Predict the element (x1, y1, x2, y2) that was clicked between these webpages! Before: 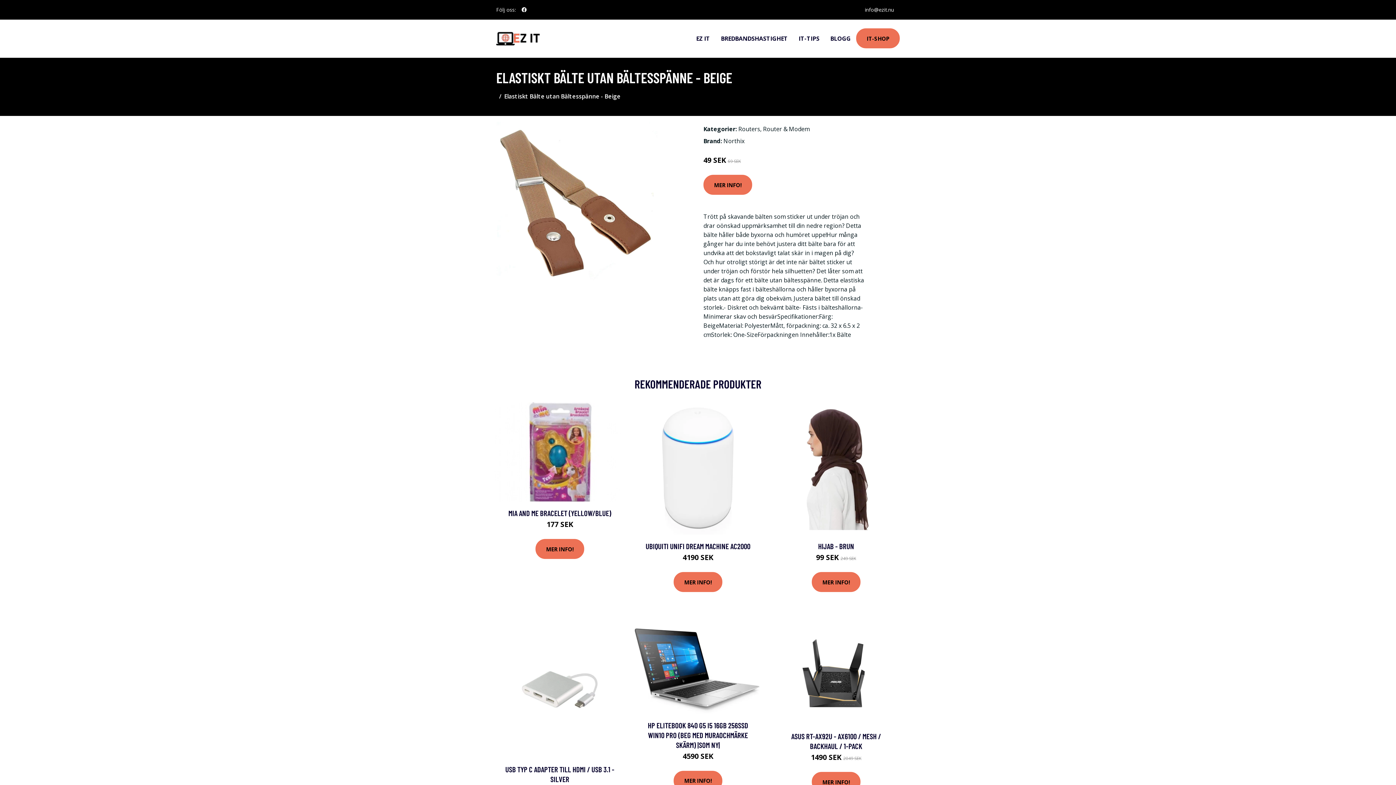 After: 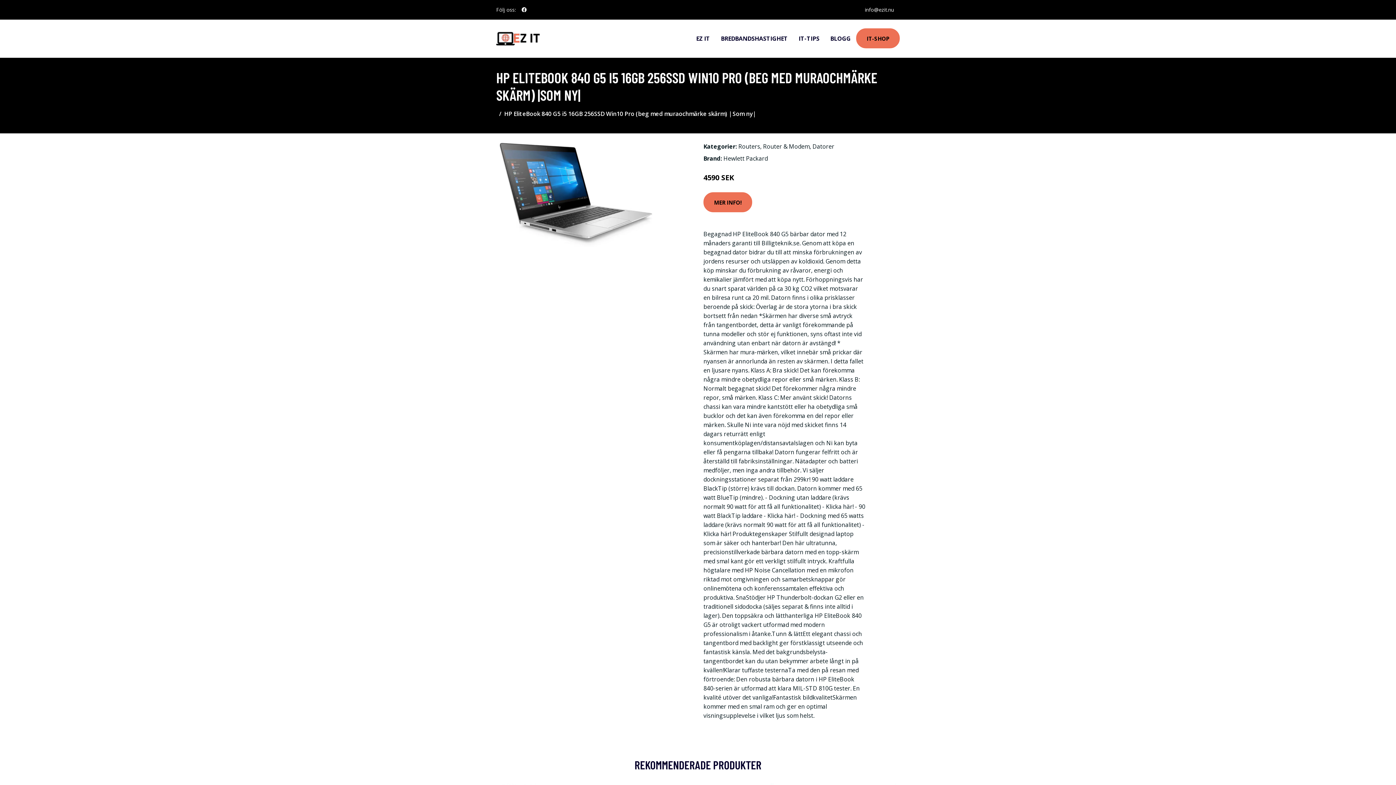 Action: bbox: (632, 625, 764, 714)